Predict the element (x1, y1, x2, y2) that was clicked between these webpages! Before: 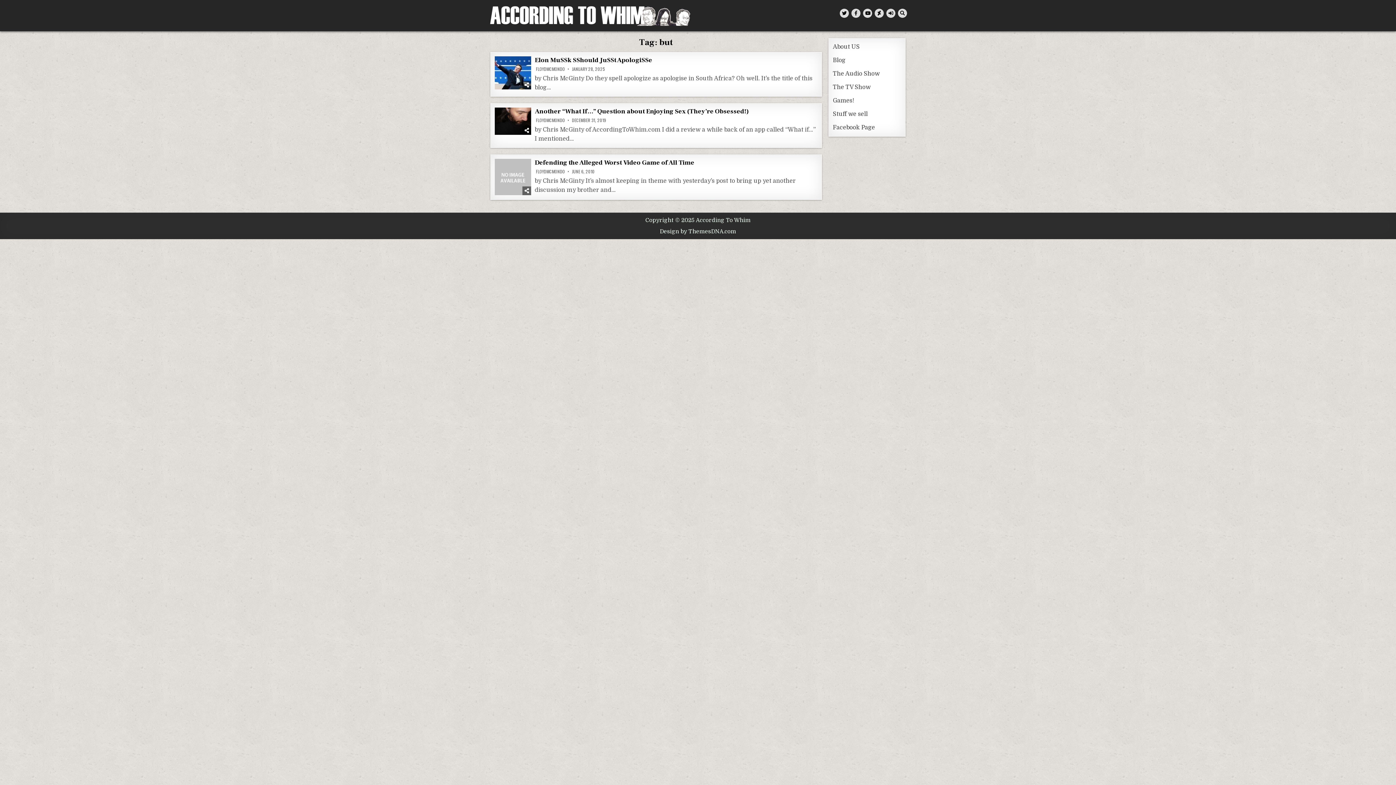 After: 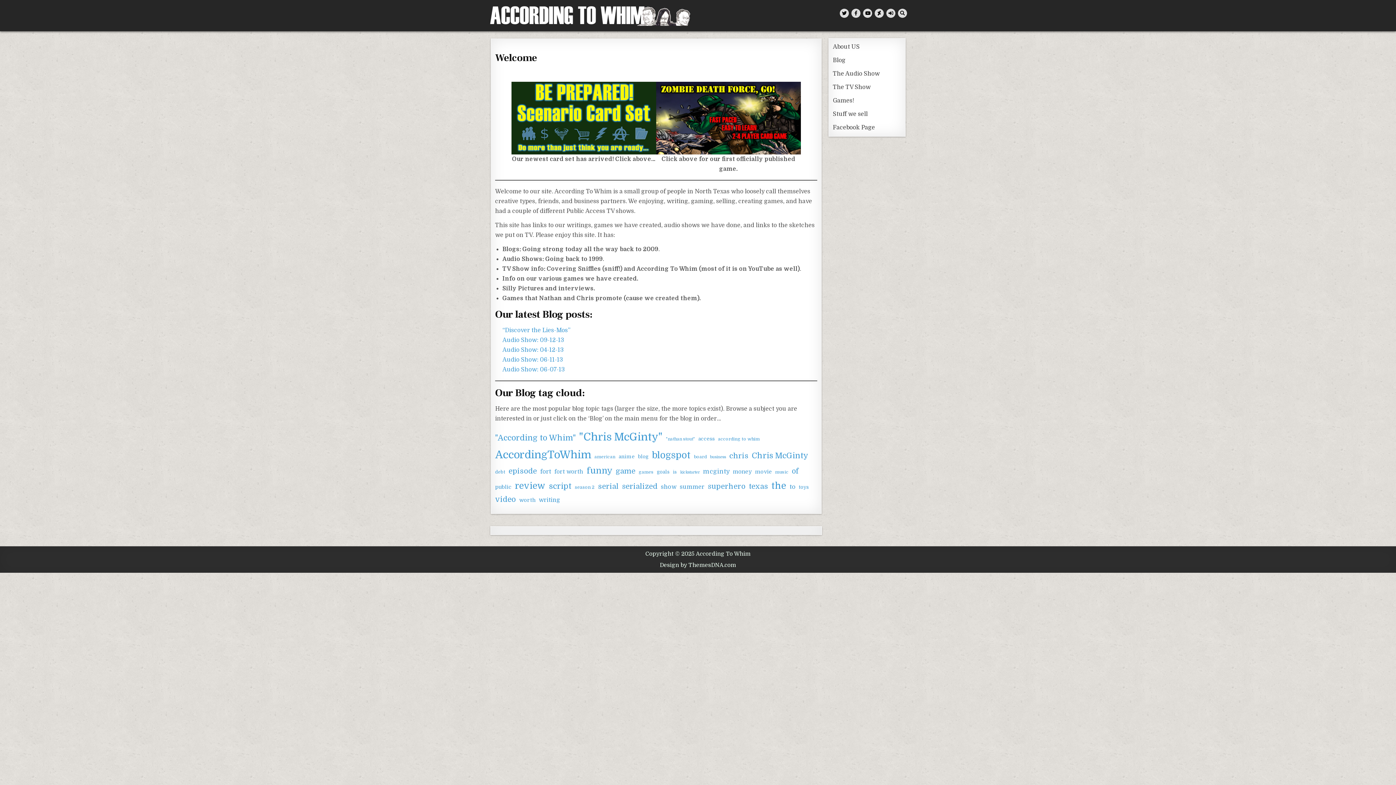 Action: bbox: (489, 5, 698, 25)